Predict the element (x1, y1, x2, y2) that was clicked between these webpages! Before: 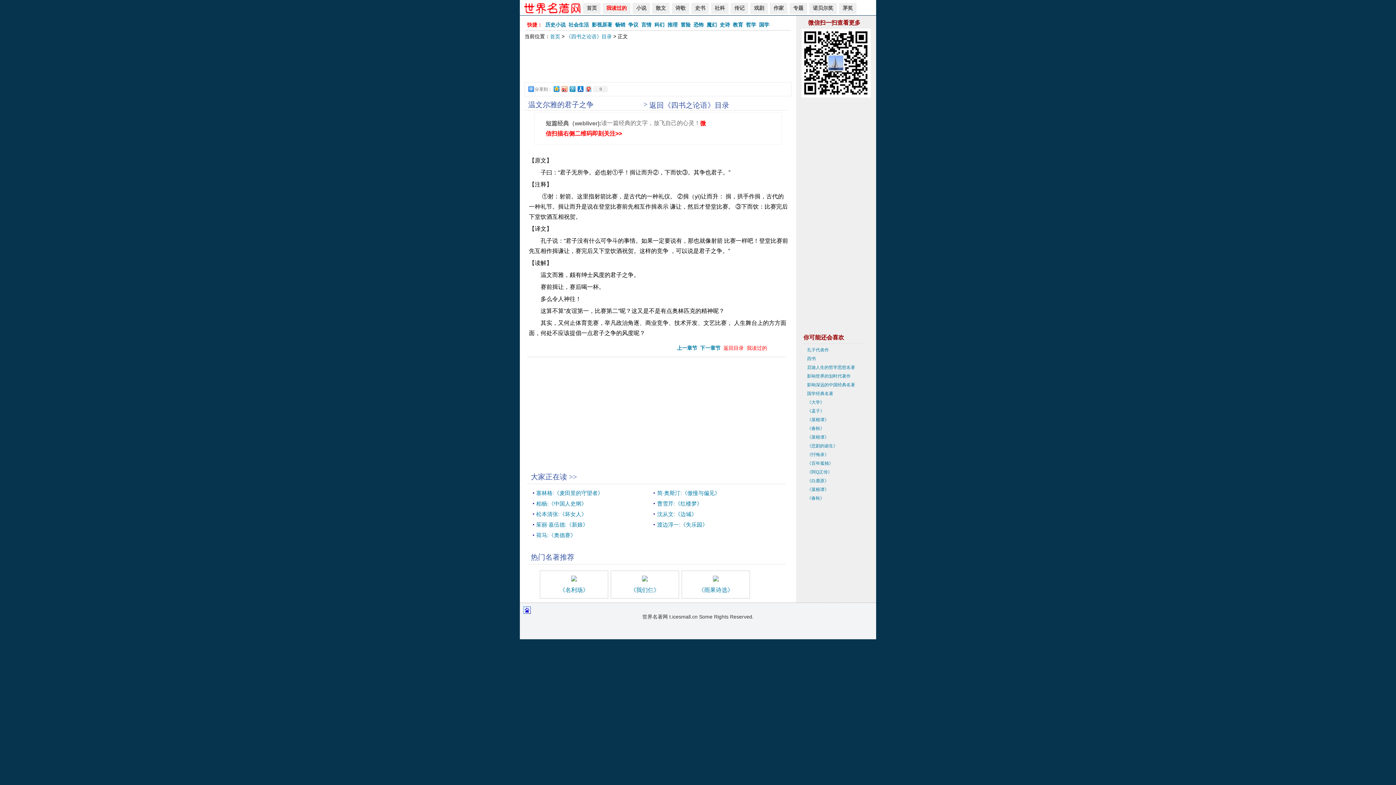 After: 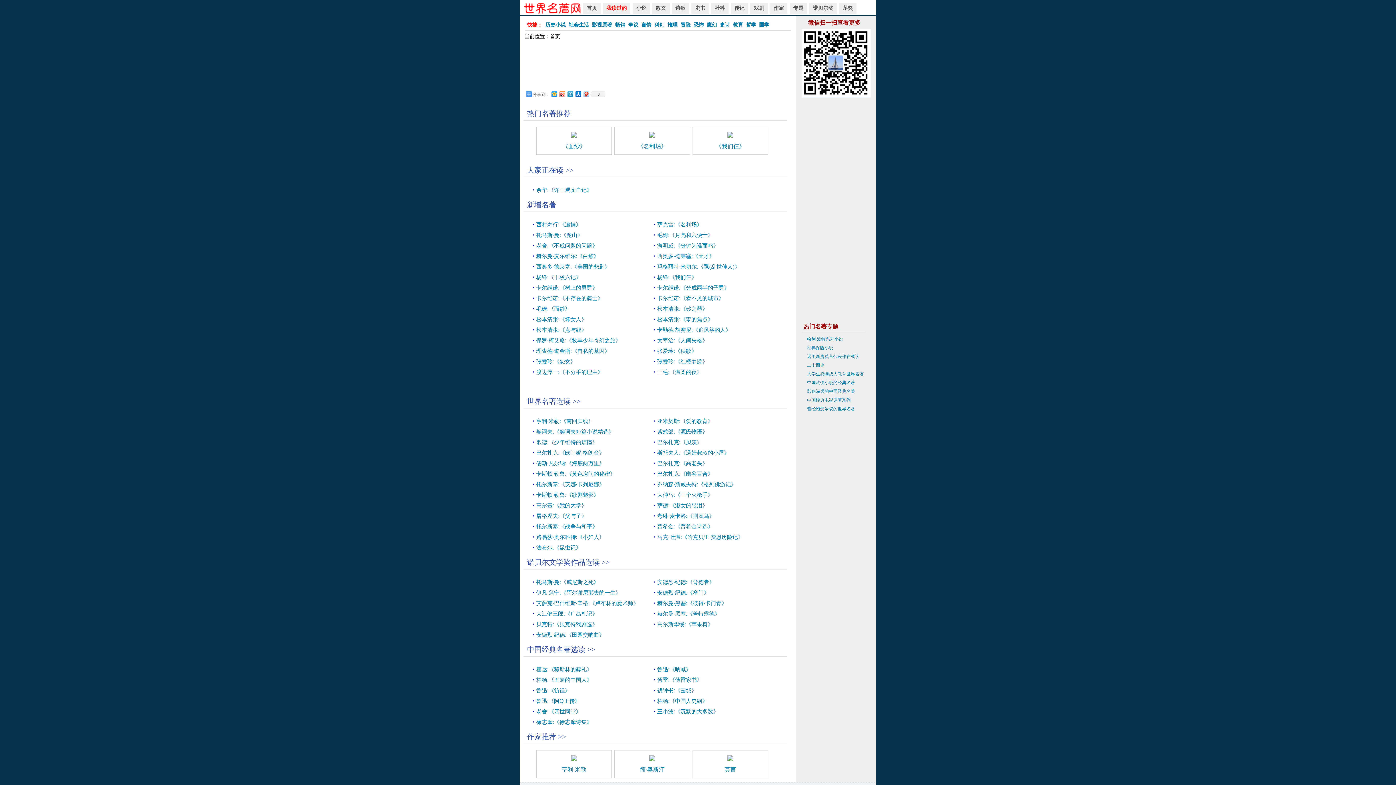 Action: label: 首页 bbox: (583, 2, 600, 13)